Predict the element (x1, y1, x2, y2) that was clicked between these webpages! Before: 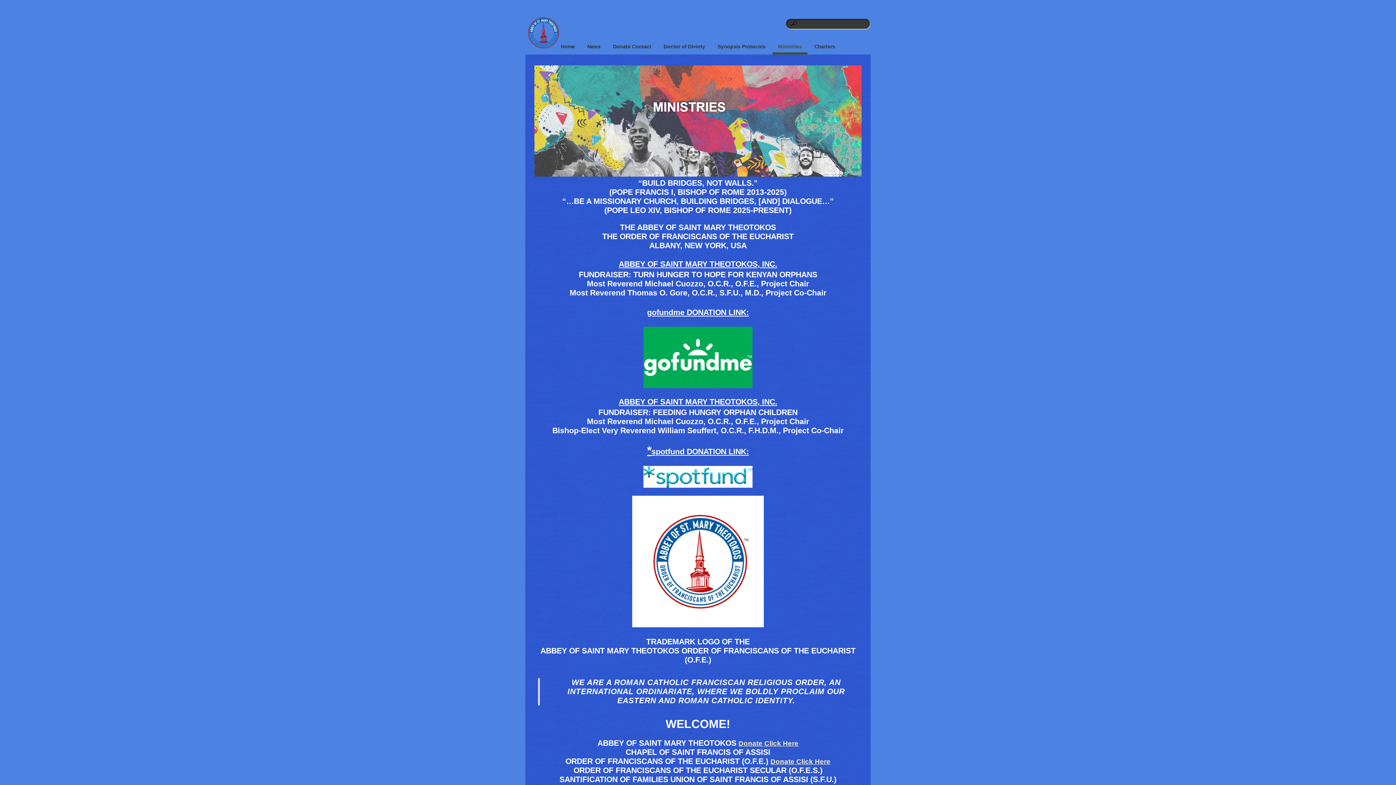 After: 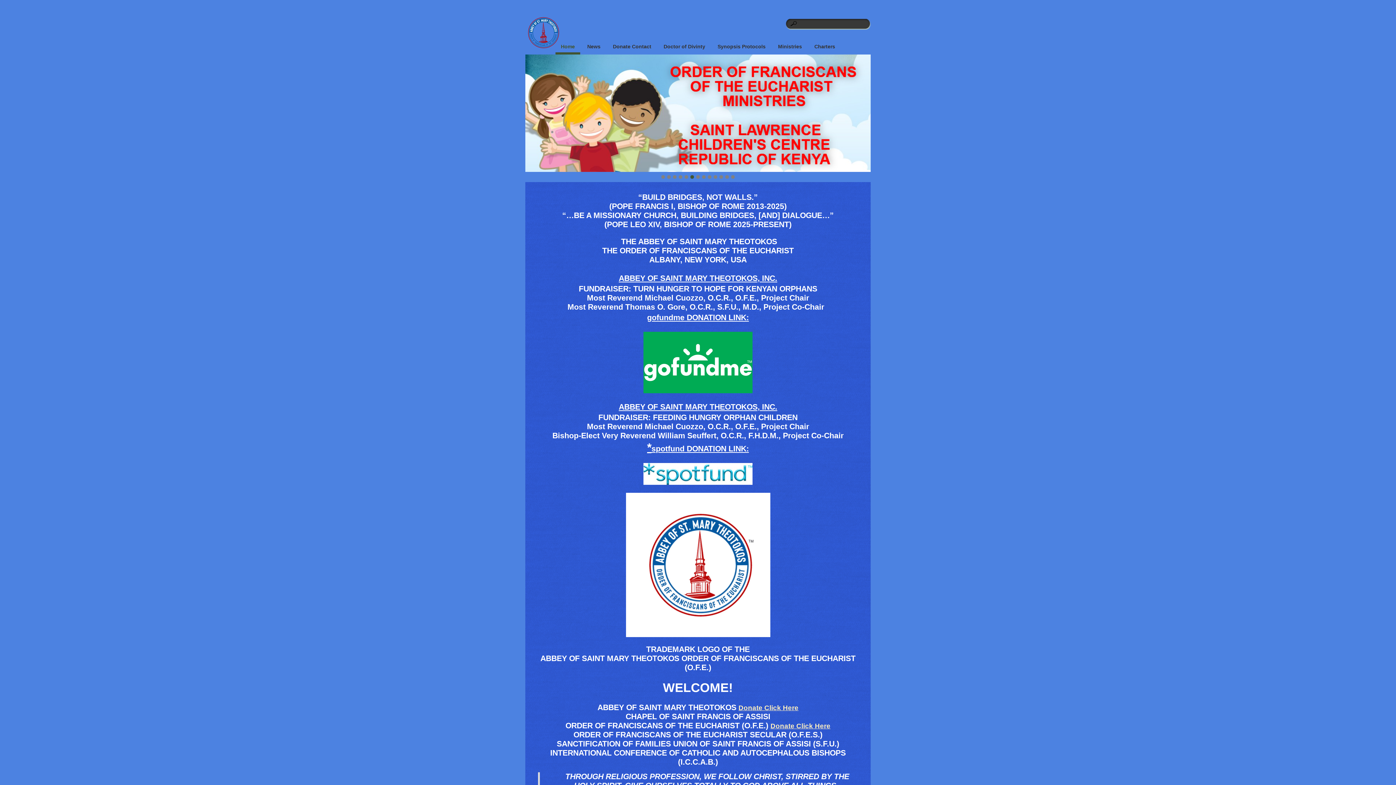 Action: bbox: (555, 39, 580, 53) label: Home